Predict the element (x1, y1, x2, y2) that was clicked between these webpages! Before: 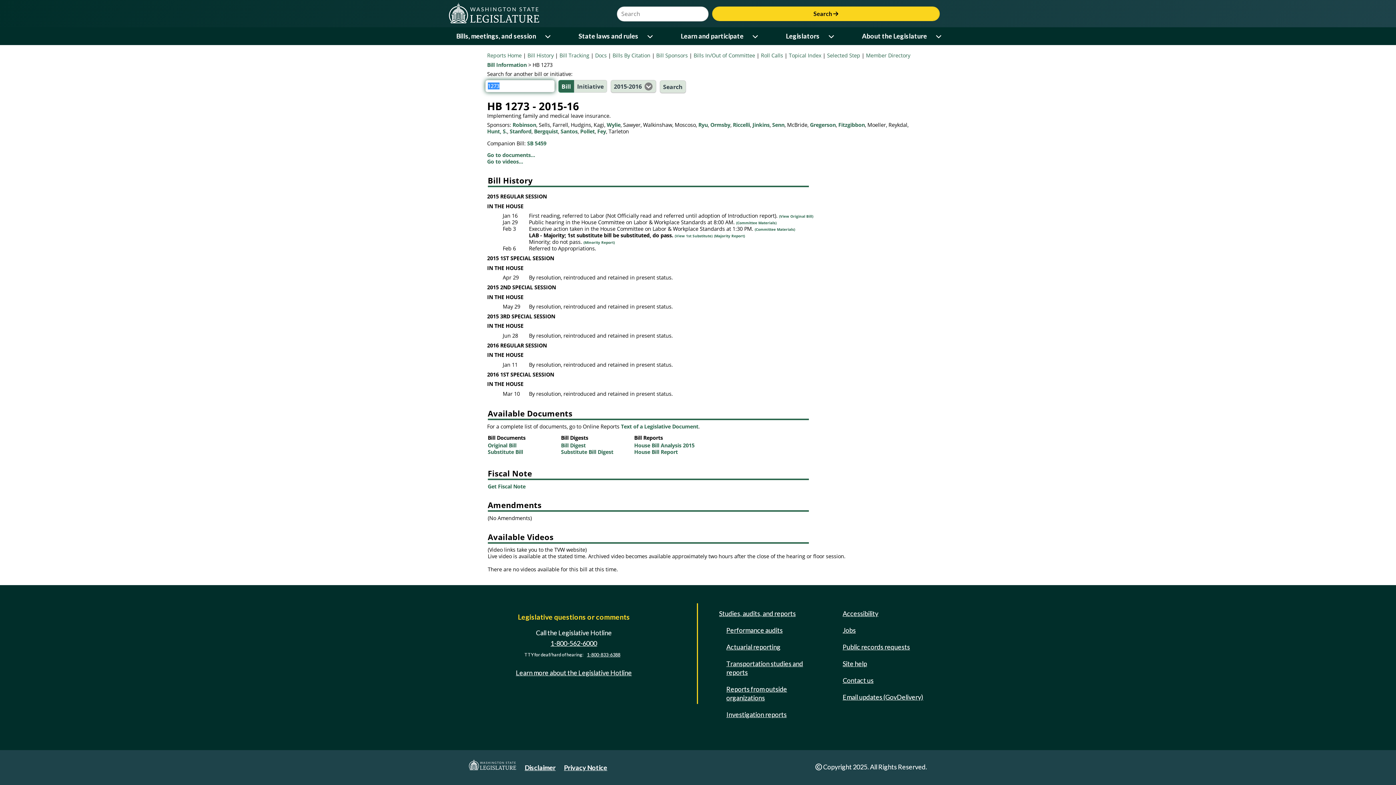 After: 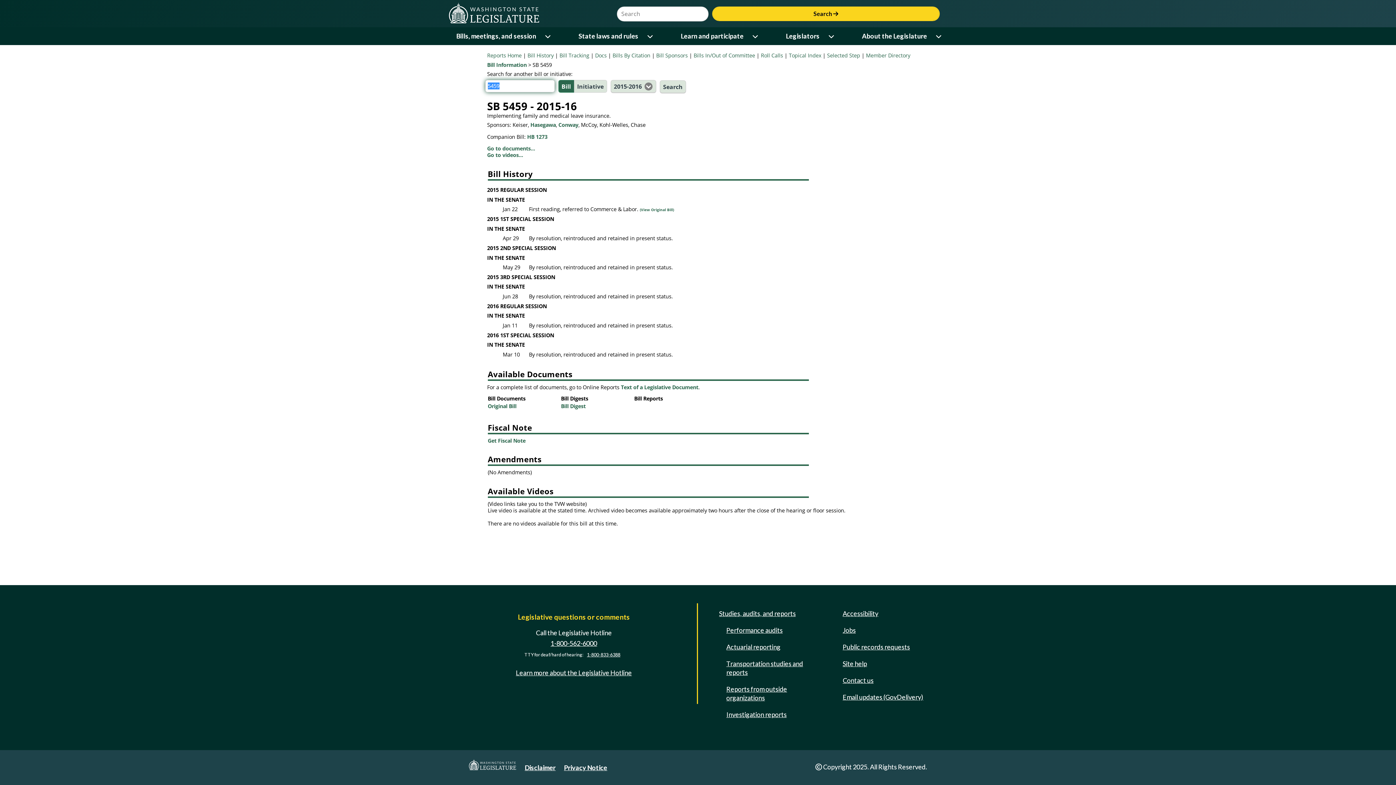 Action: bbox: (527, 139, 546, 146) label: SB 5459